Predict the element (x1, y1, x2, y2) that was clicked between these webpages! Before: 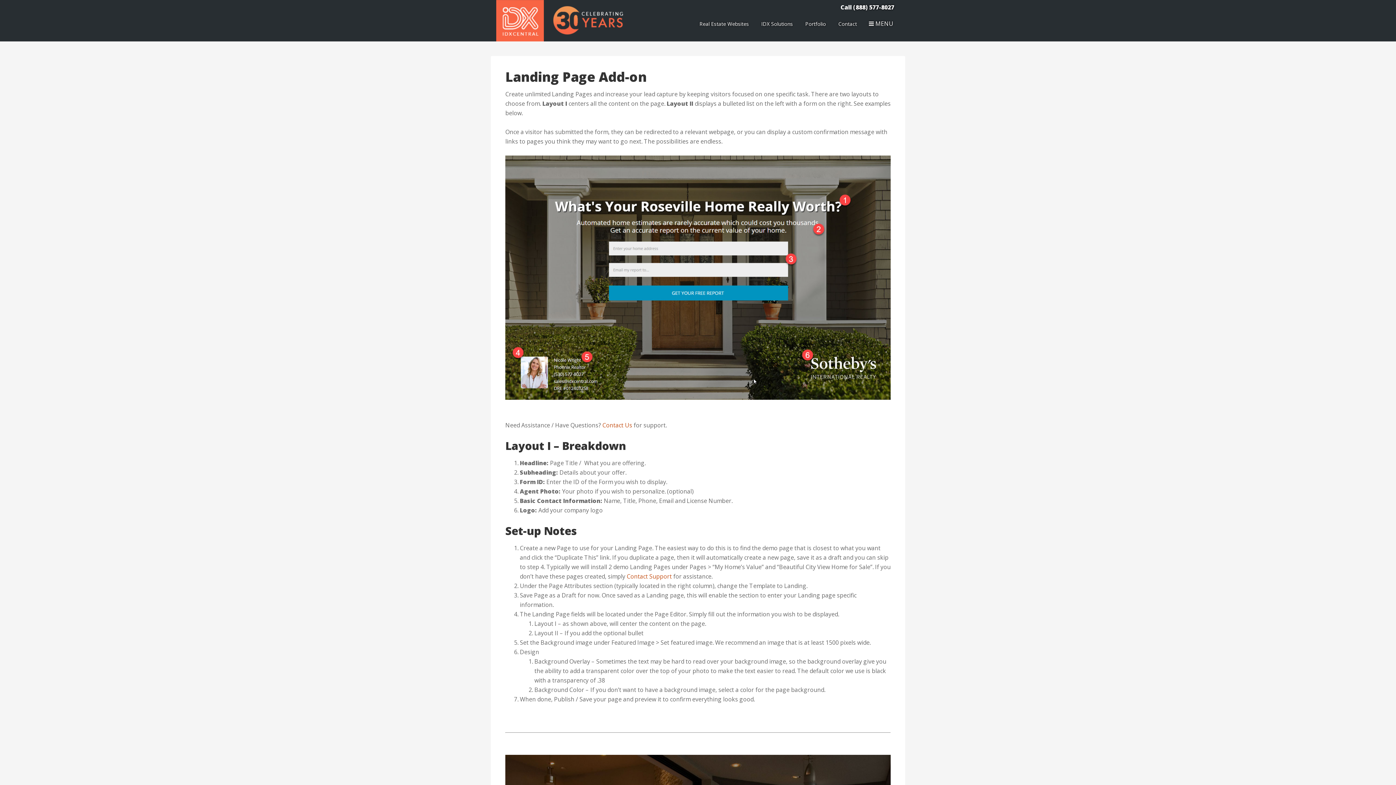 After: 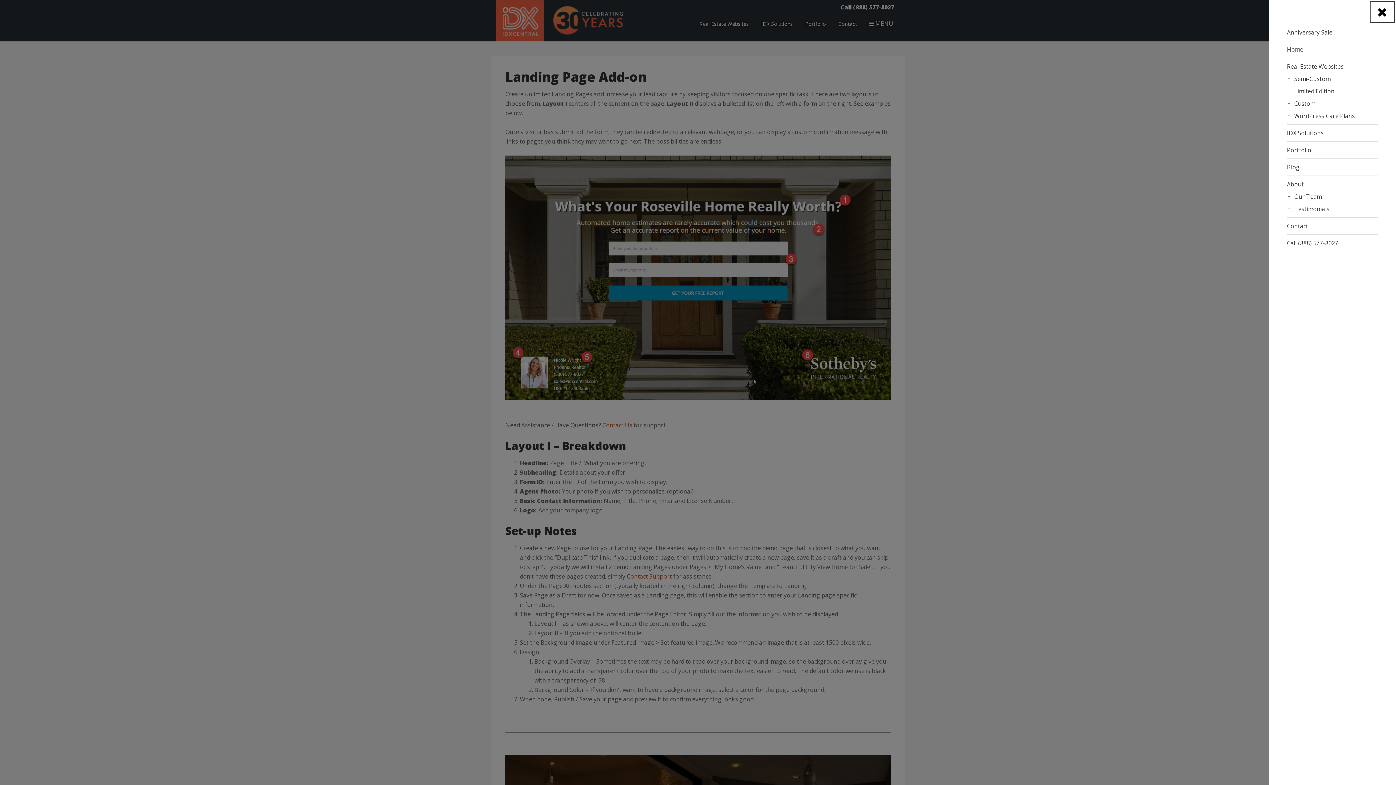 Action: bbox: (869, 20, 893, 26) label: open navigation